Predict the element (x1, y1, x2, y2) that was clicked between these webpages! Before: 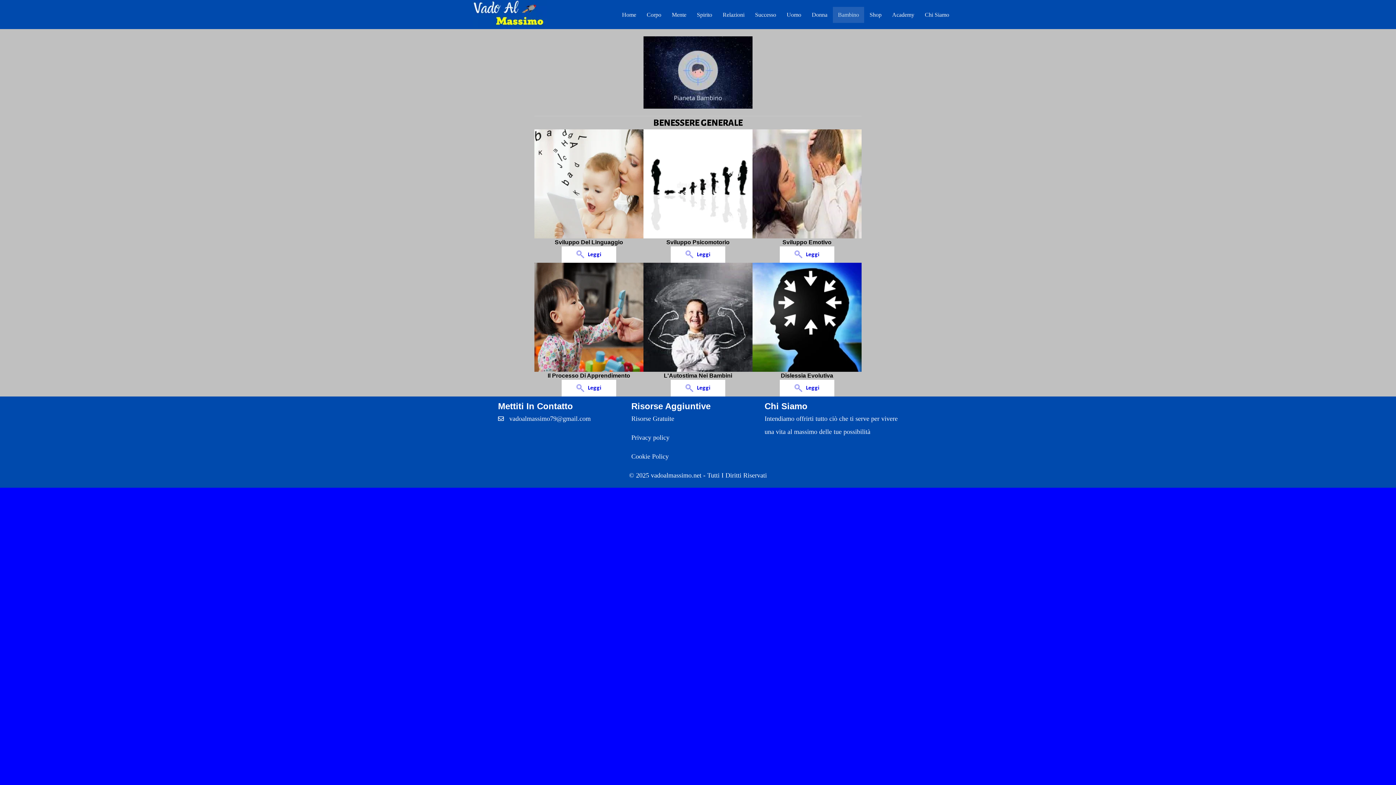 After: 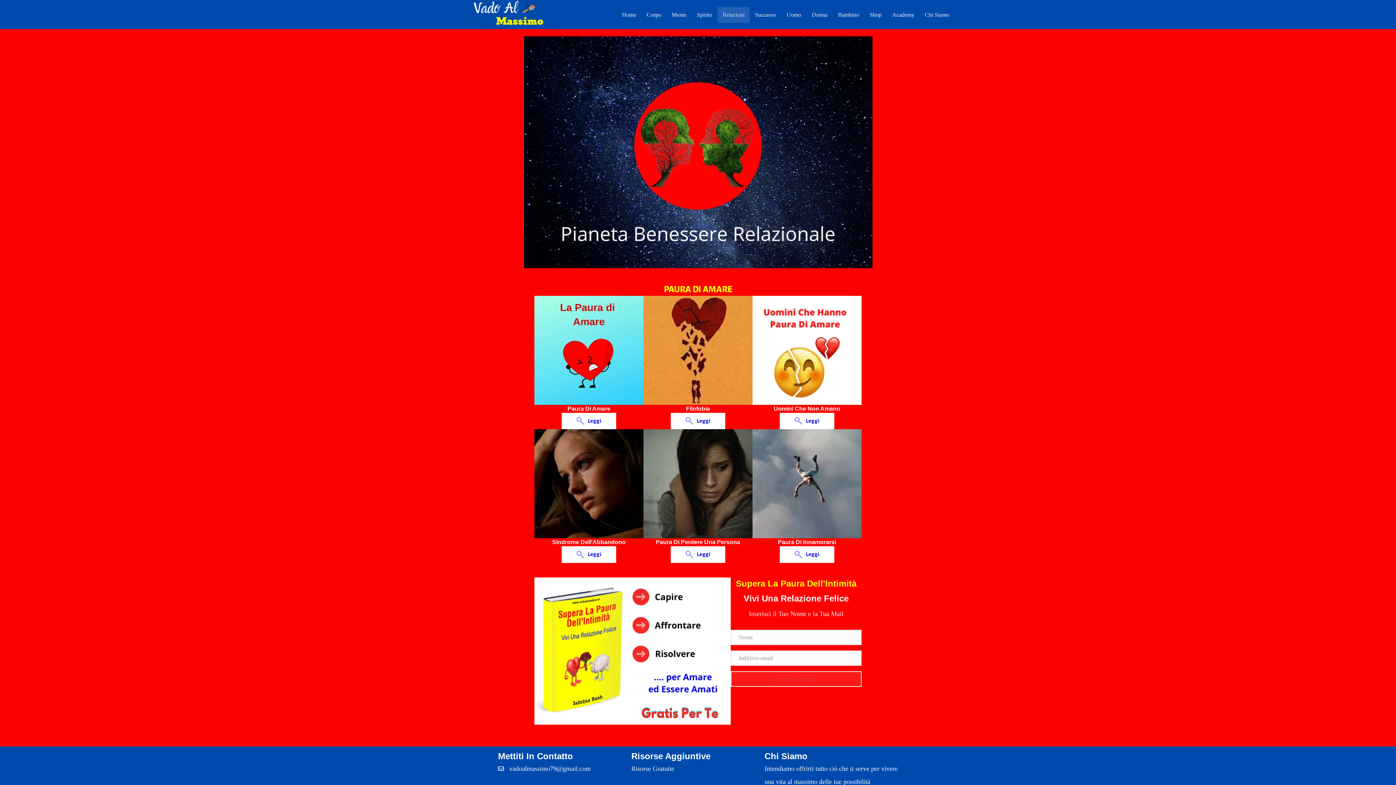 Action: label: Relazioni bbox: (717, 6, 749, 22)